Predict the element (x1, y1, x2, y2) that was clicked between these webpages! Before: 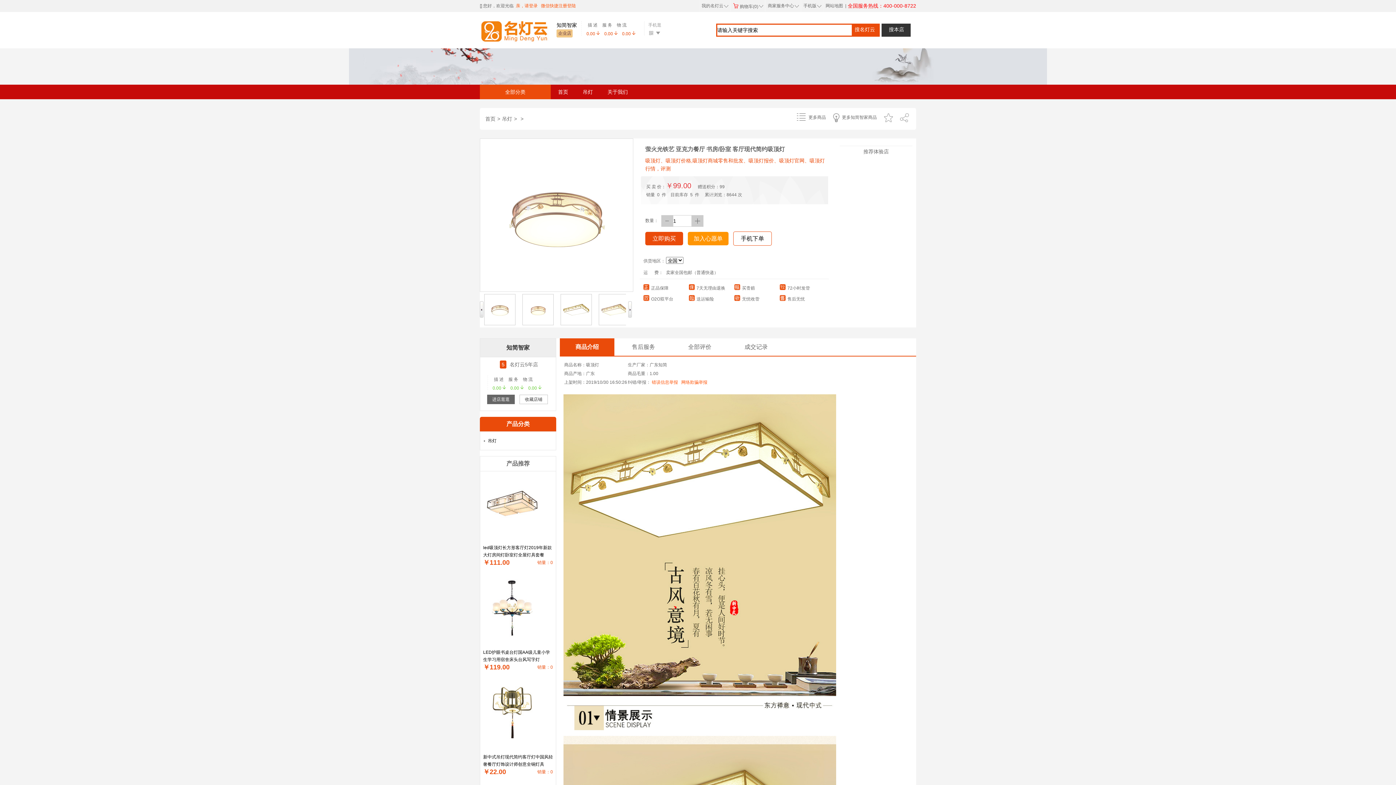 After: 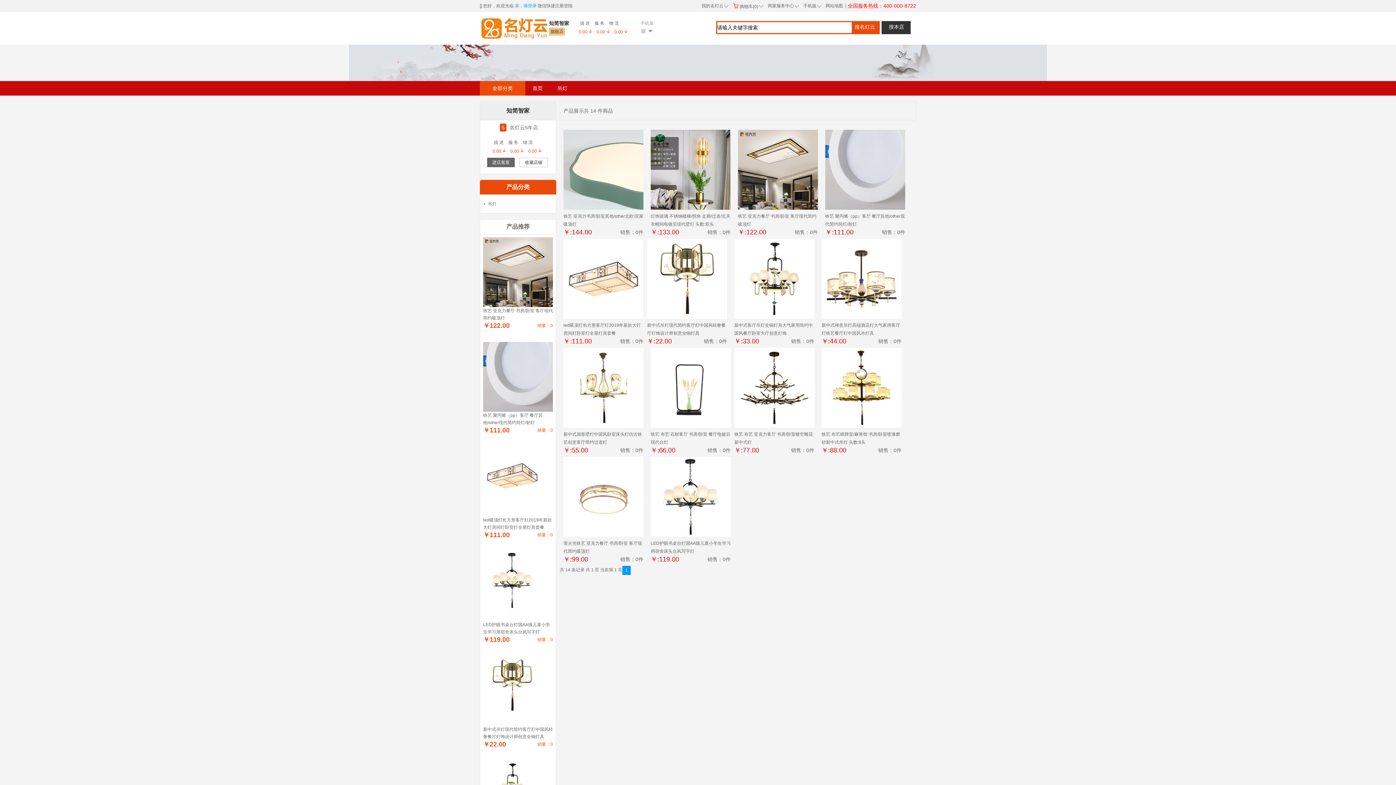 Action: bbox: (488, 438, 496, 443) label: 吊灯